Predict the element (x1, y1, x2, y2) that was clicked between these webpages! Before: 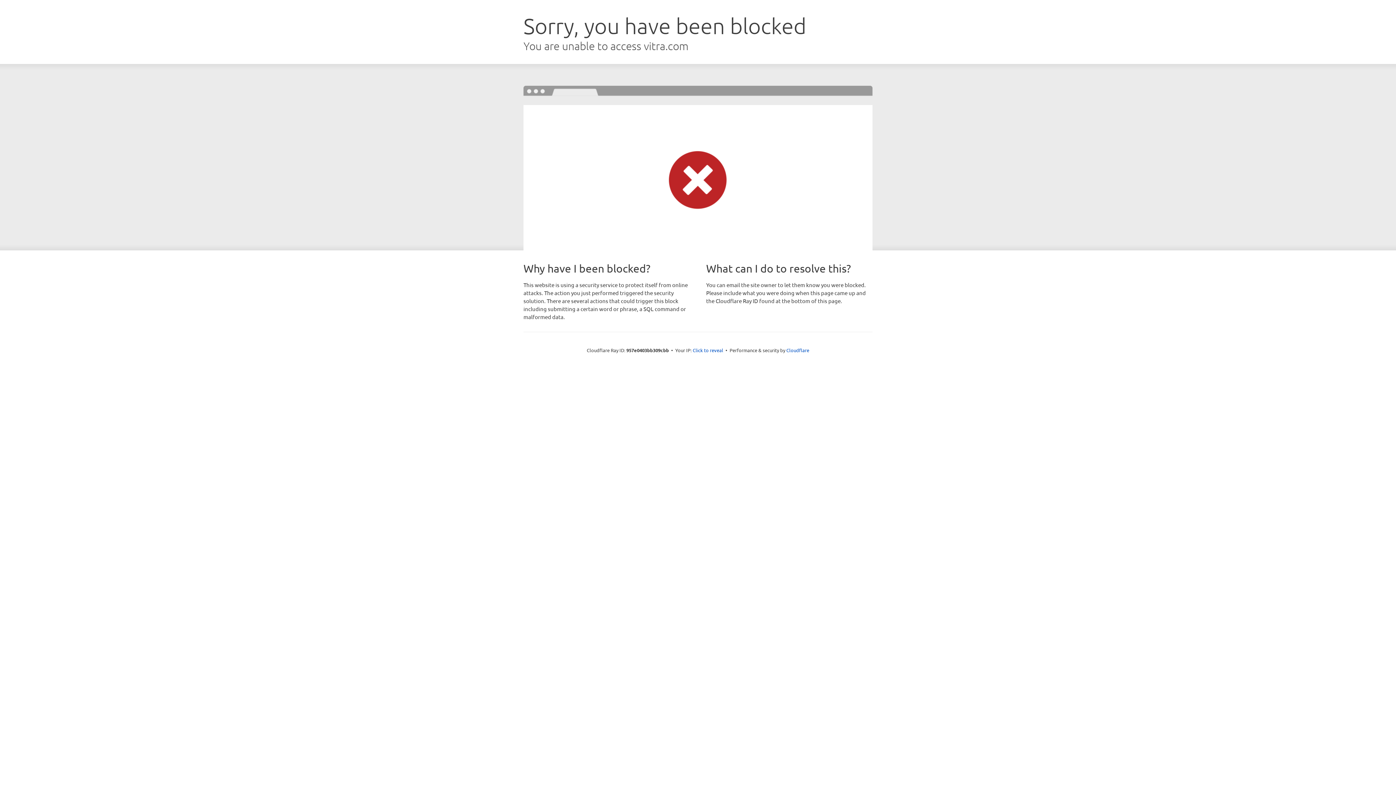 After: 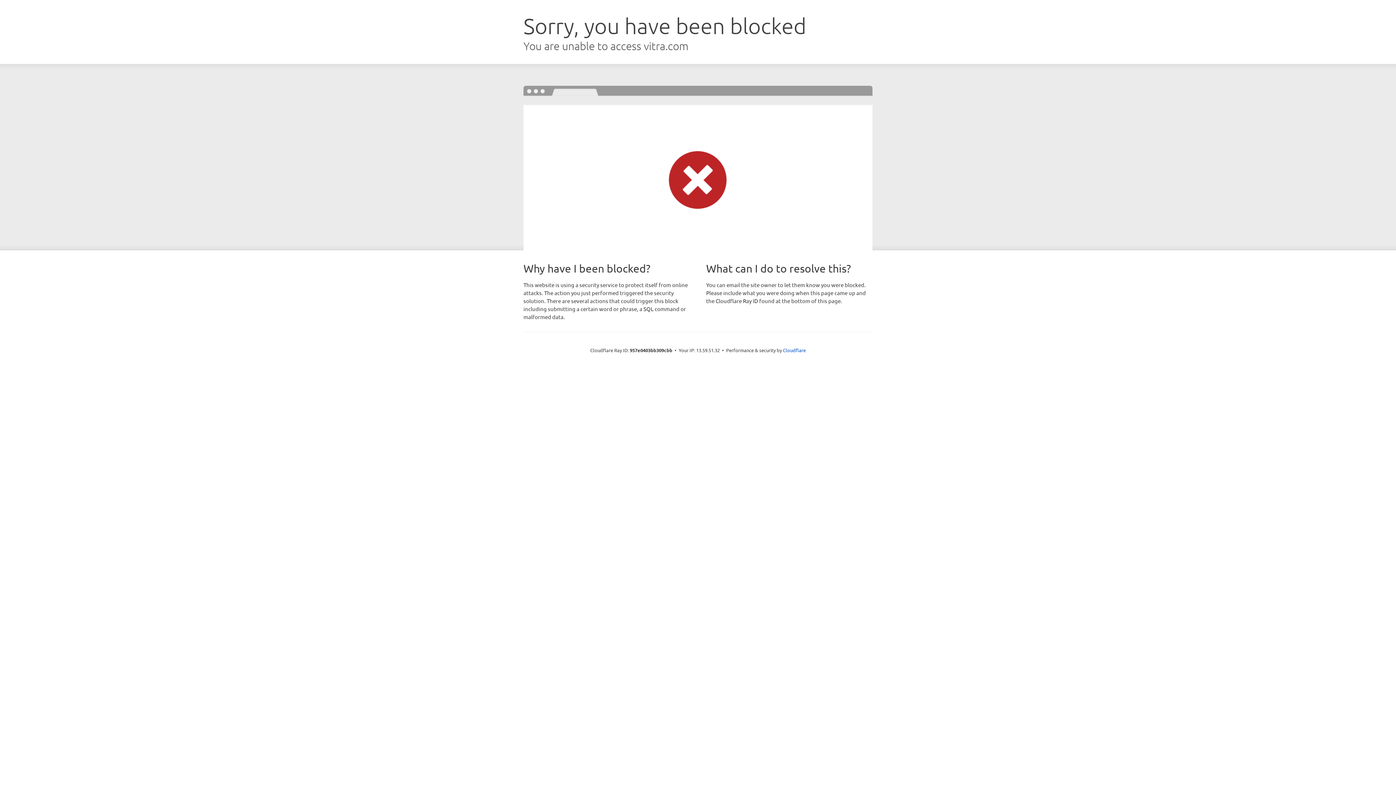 Action: bbox: (692, 346, 723, 353) label: Click to reveal